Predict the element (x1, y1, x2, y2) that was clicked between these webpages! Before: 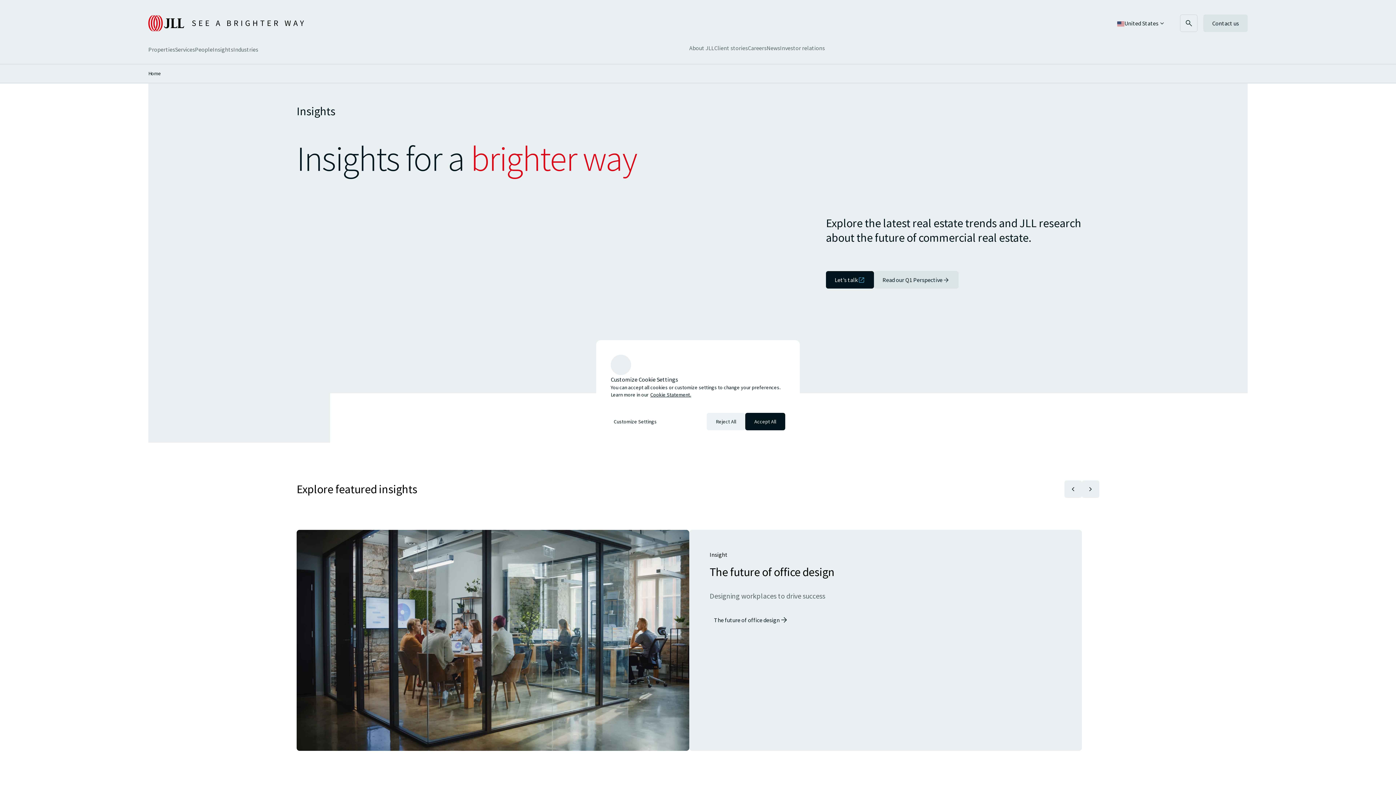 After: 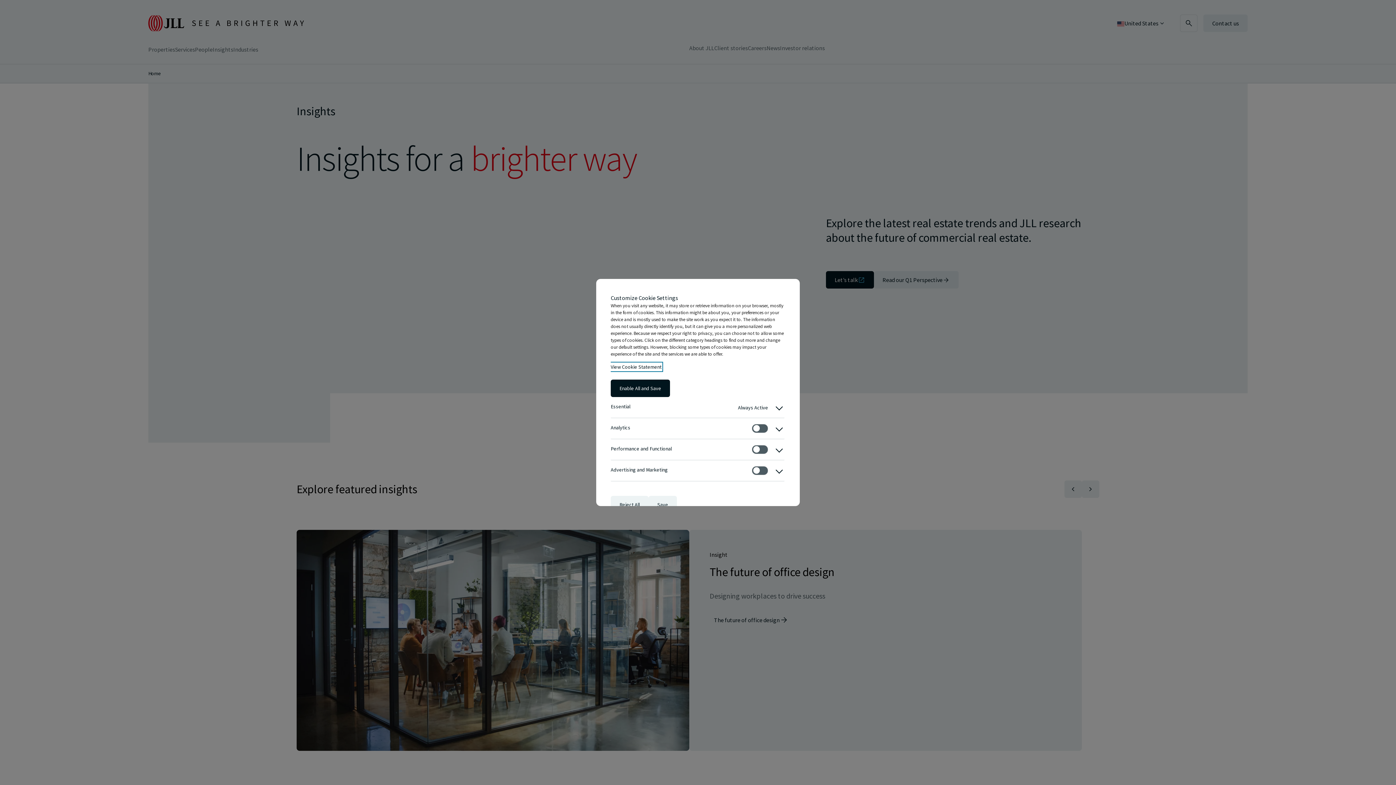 Action: bbox: (610, 413, 660, 430) label: Customize Settings